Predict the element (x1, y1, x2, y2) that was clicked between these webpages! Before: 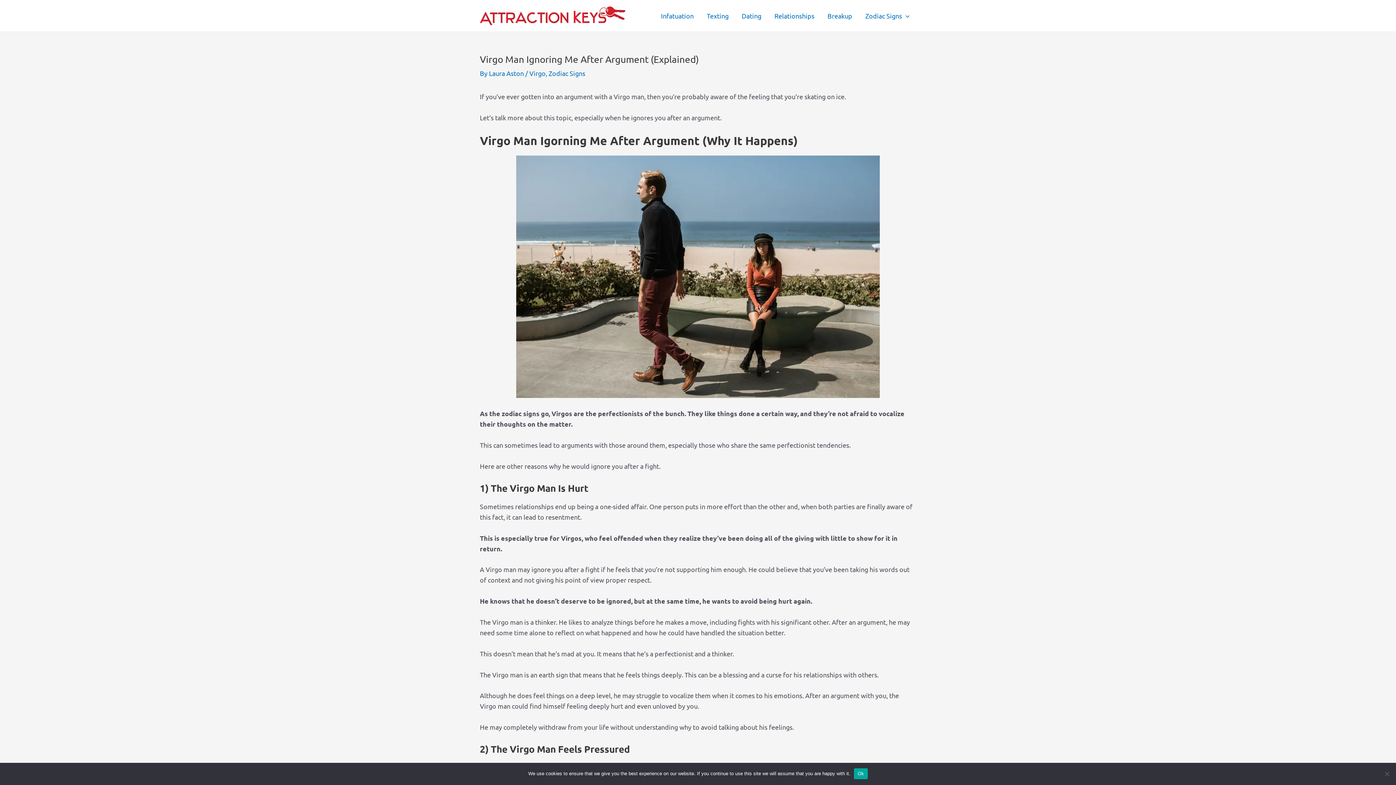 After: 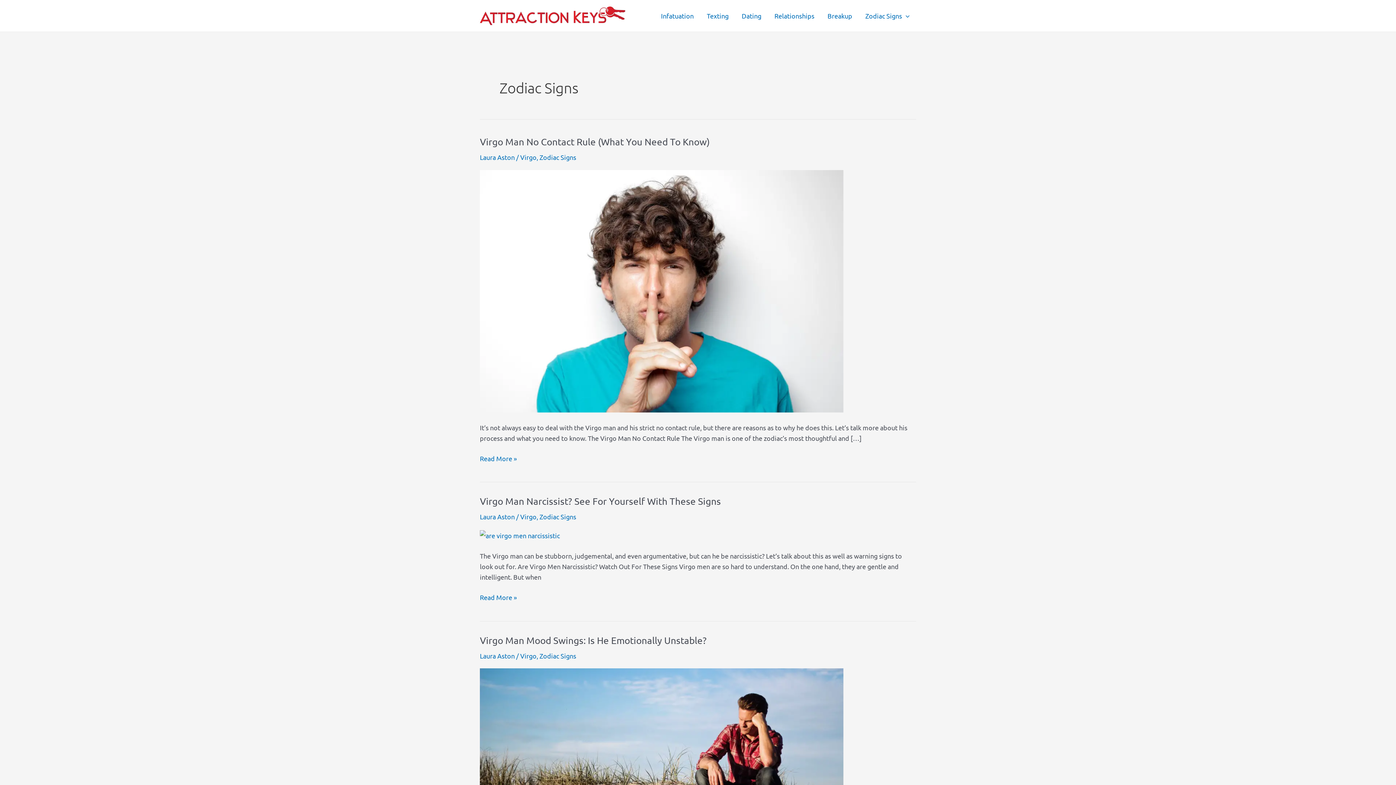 Action: bbox: (858, 1, 916, 30) label: Zodiac Signs